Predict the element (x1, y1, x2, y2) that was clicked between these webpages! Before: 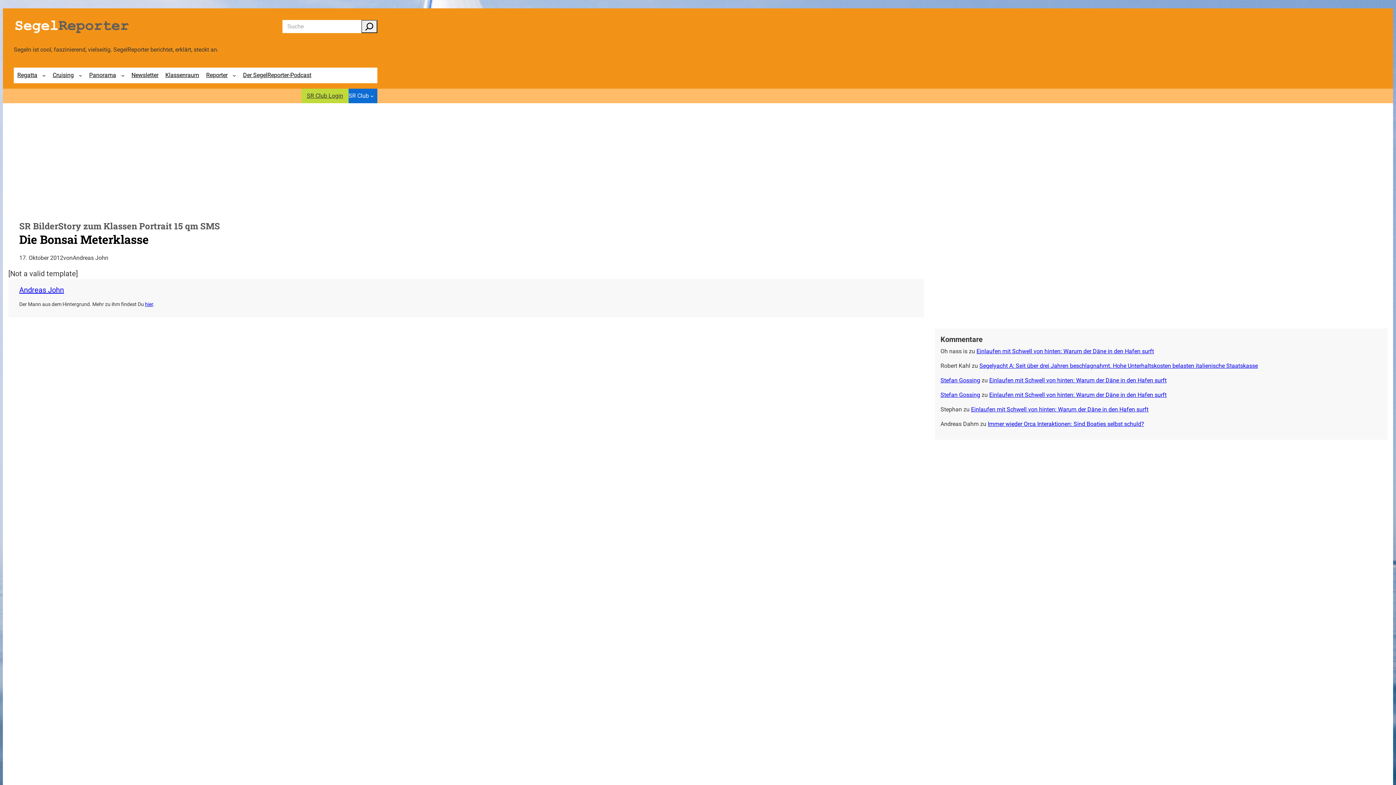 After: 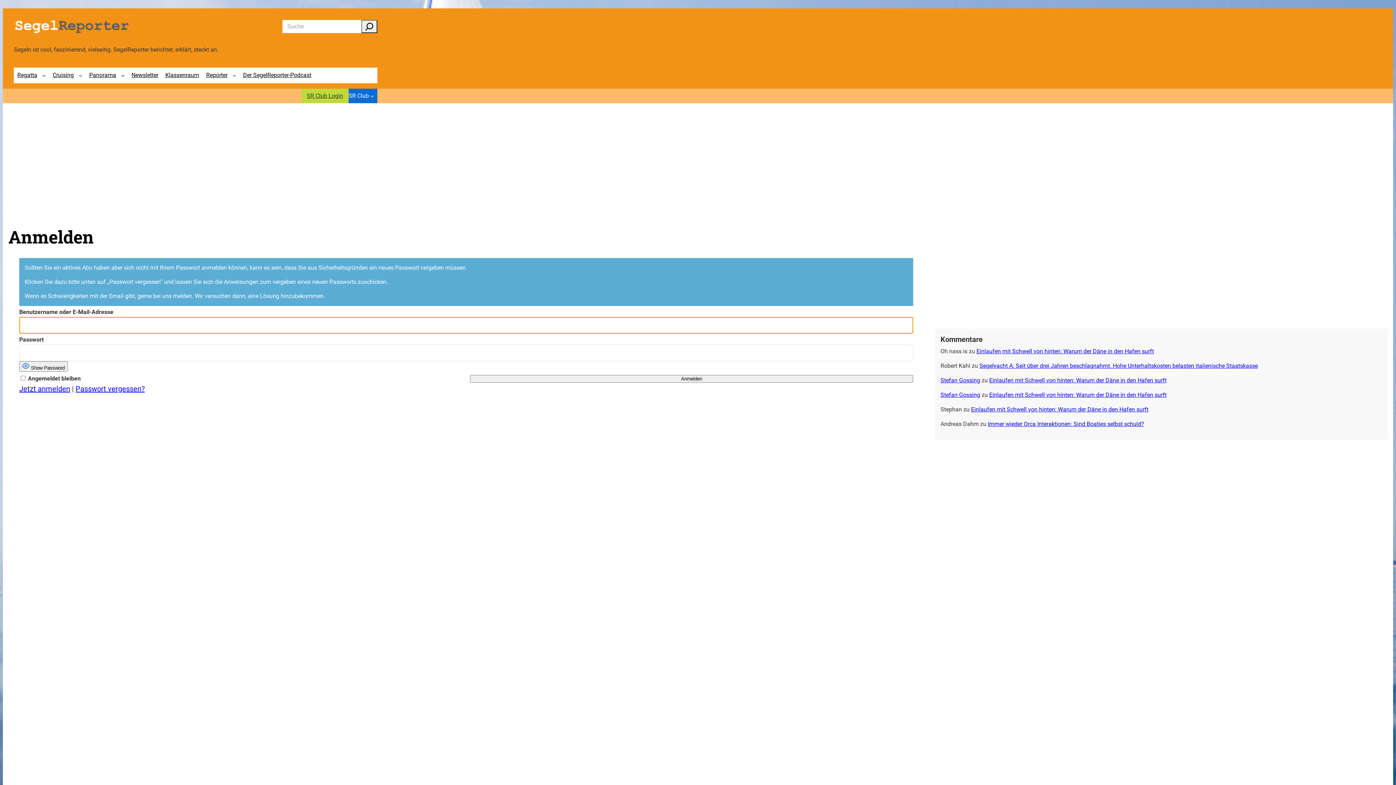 Action: label: SR Club Login bbox: (301, 88, 348, 103)